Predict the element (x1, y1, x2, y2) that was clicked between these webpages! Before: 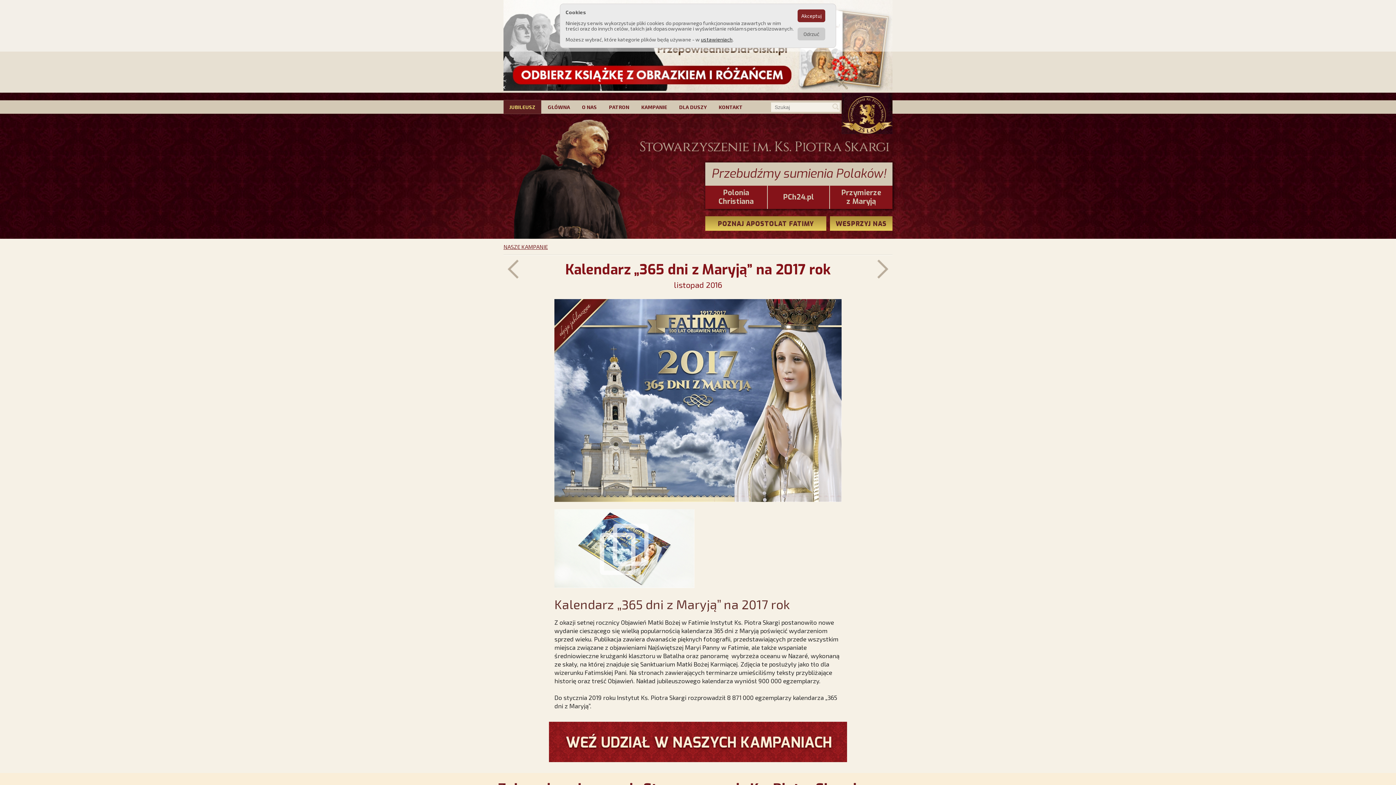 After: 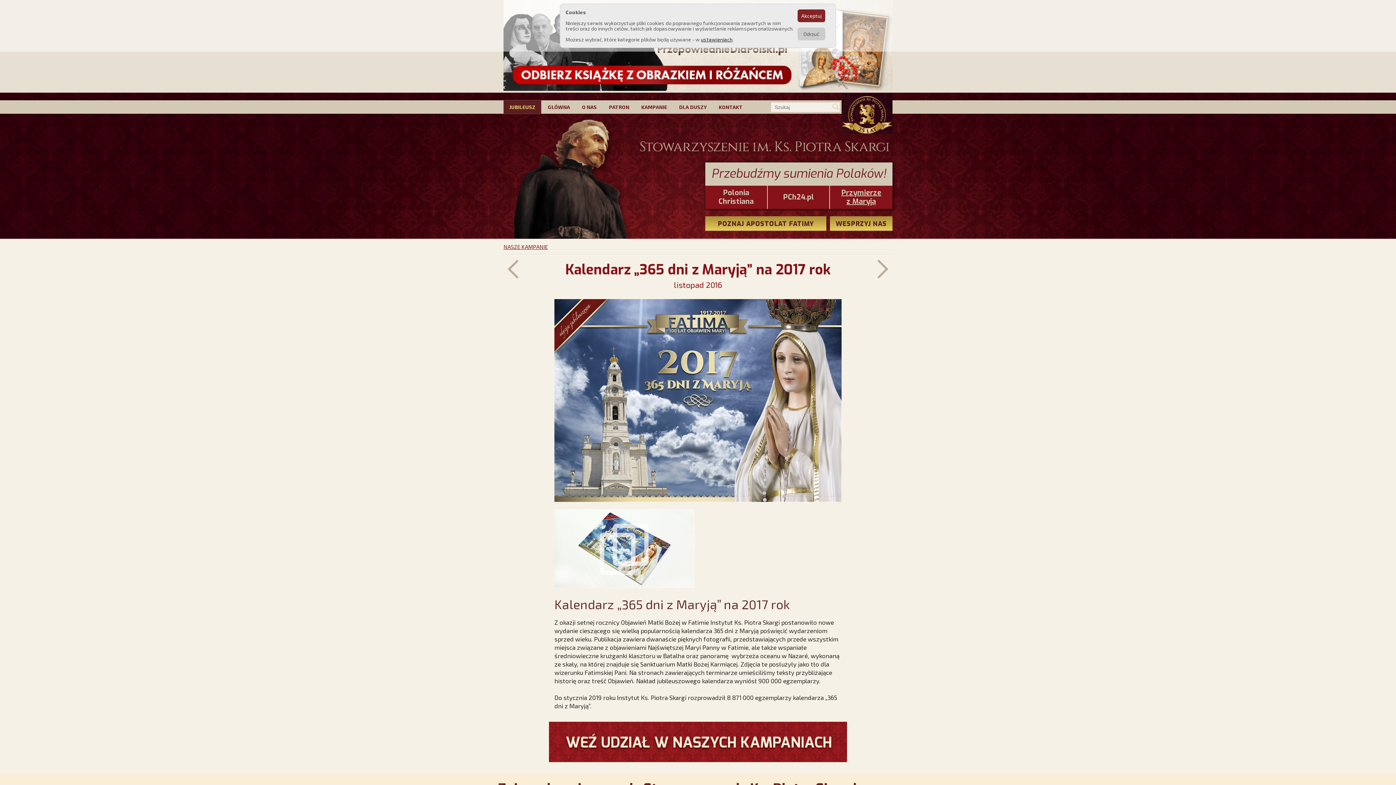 Action: bbox: (841, 188, 881, 206) label: Przymierze
z Maryją